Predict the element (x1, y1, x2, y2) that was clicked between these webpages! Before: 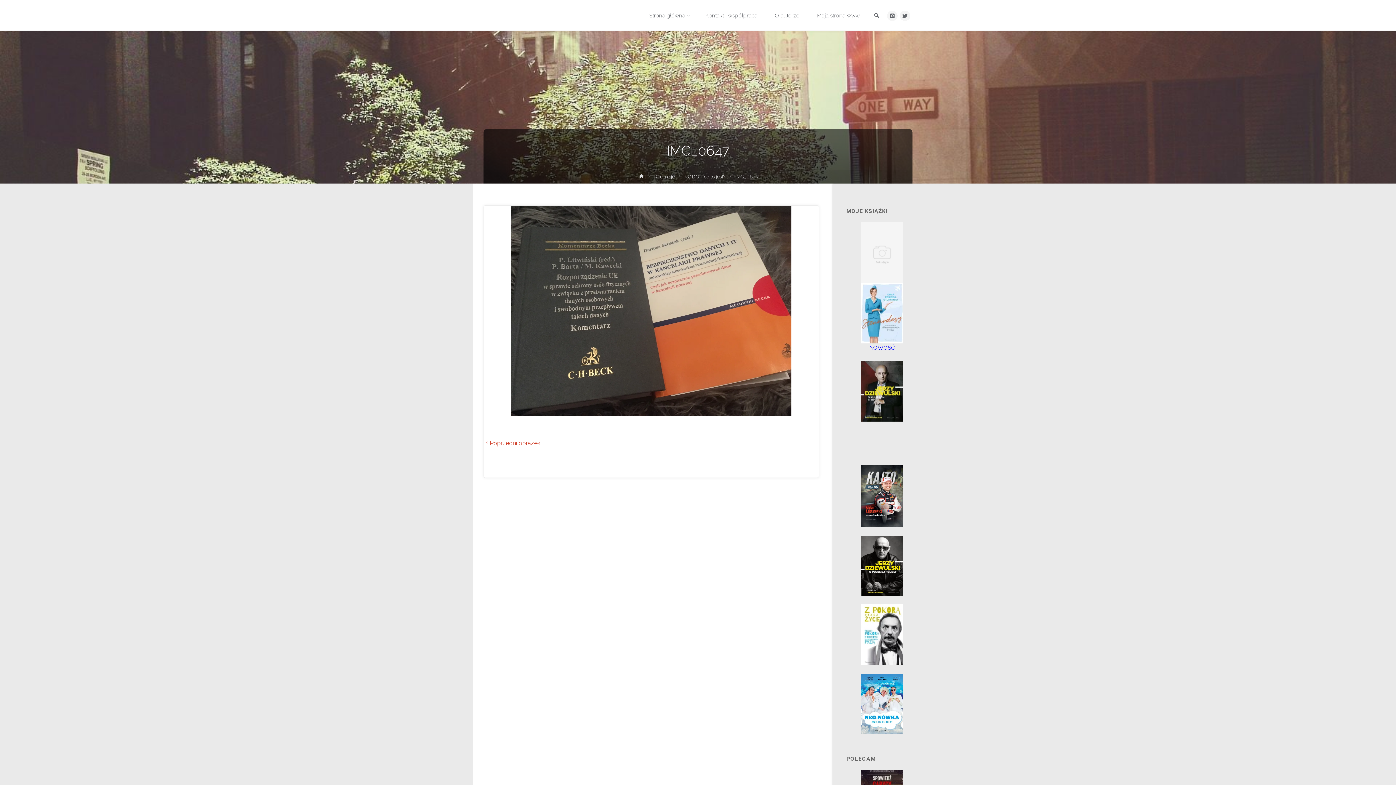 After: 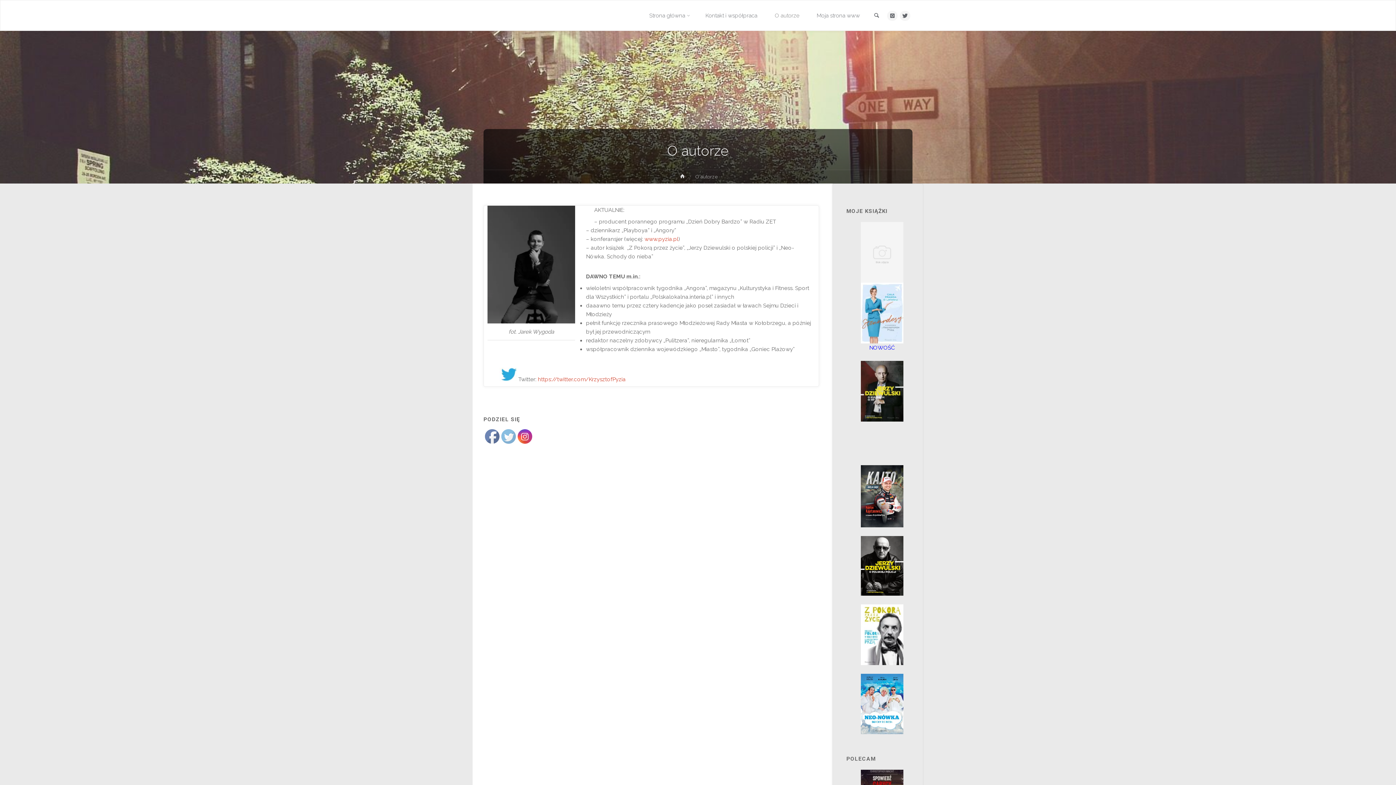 Action: bbox: (766, 0, 808, 31) label: O autorze